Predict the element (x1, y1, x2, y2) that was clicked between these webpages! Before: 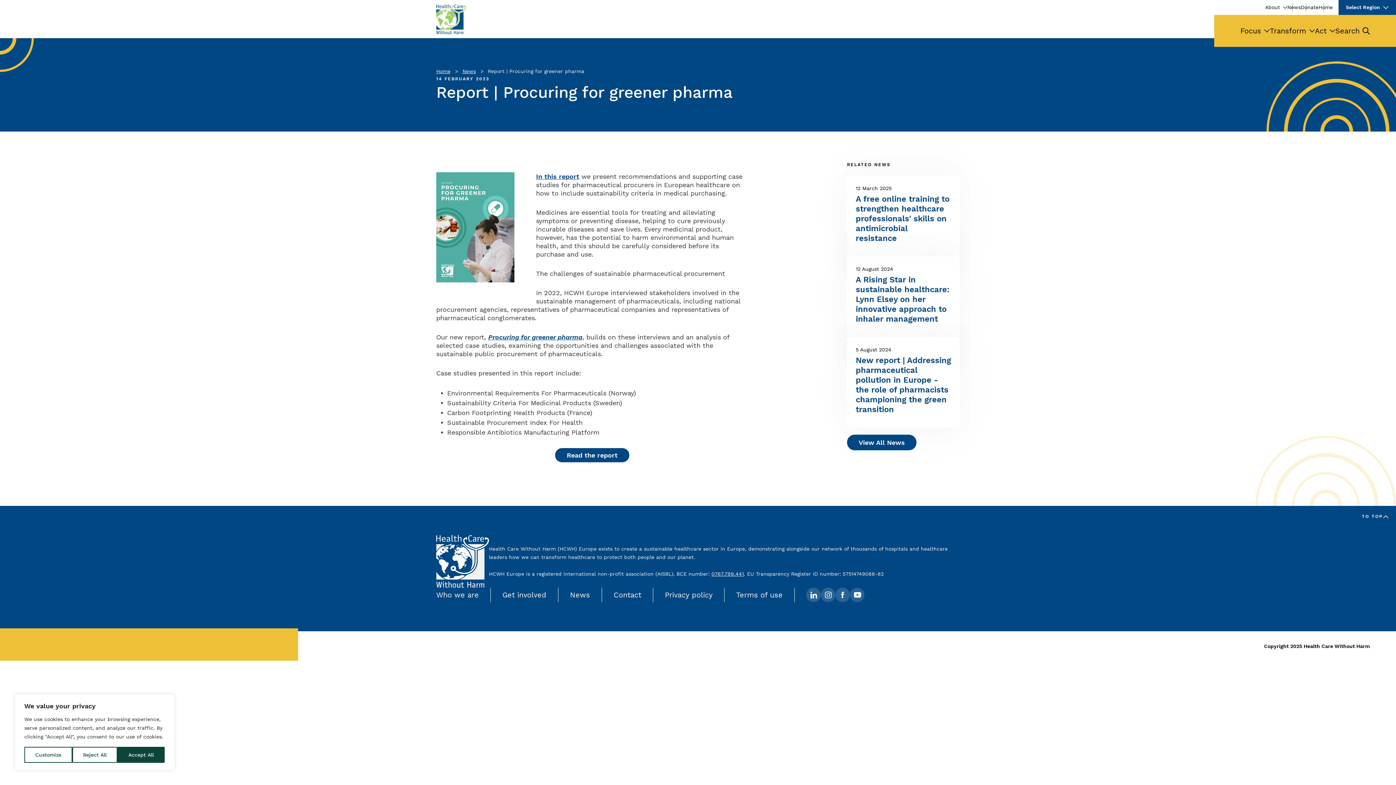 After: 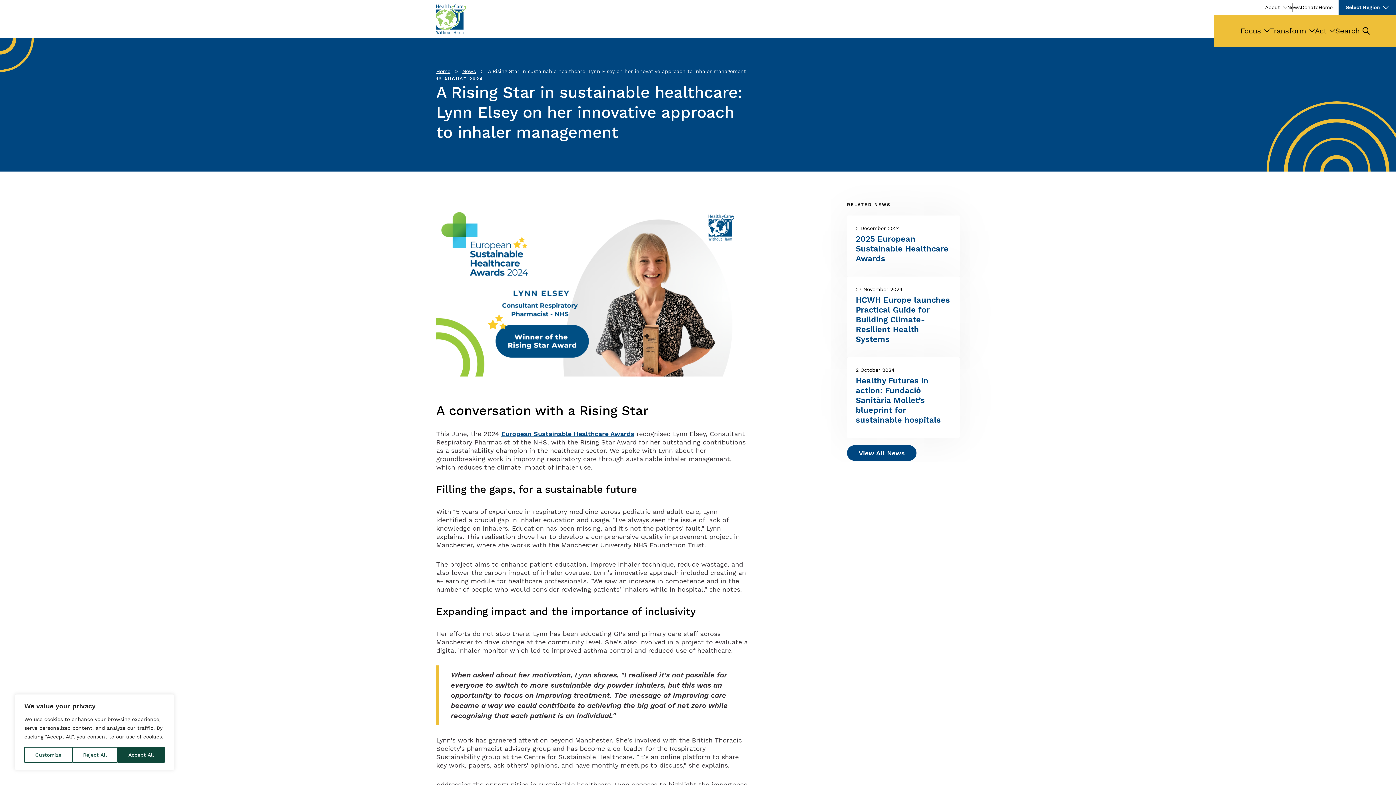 Action: bbox: (856, 275, 949, 323) label: A Rising Star in sustainable healthcare: Lynn Elsey on her innovative approach to inhaler management